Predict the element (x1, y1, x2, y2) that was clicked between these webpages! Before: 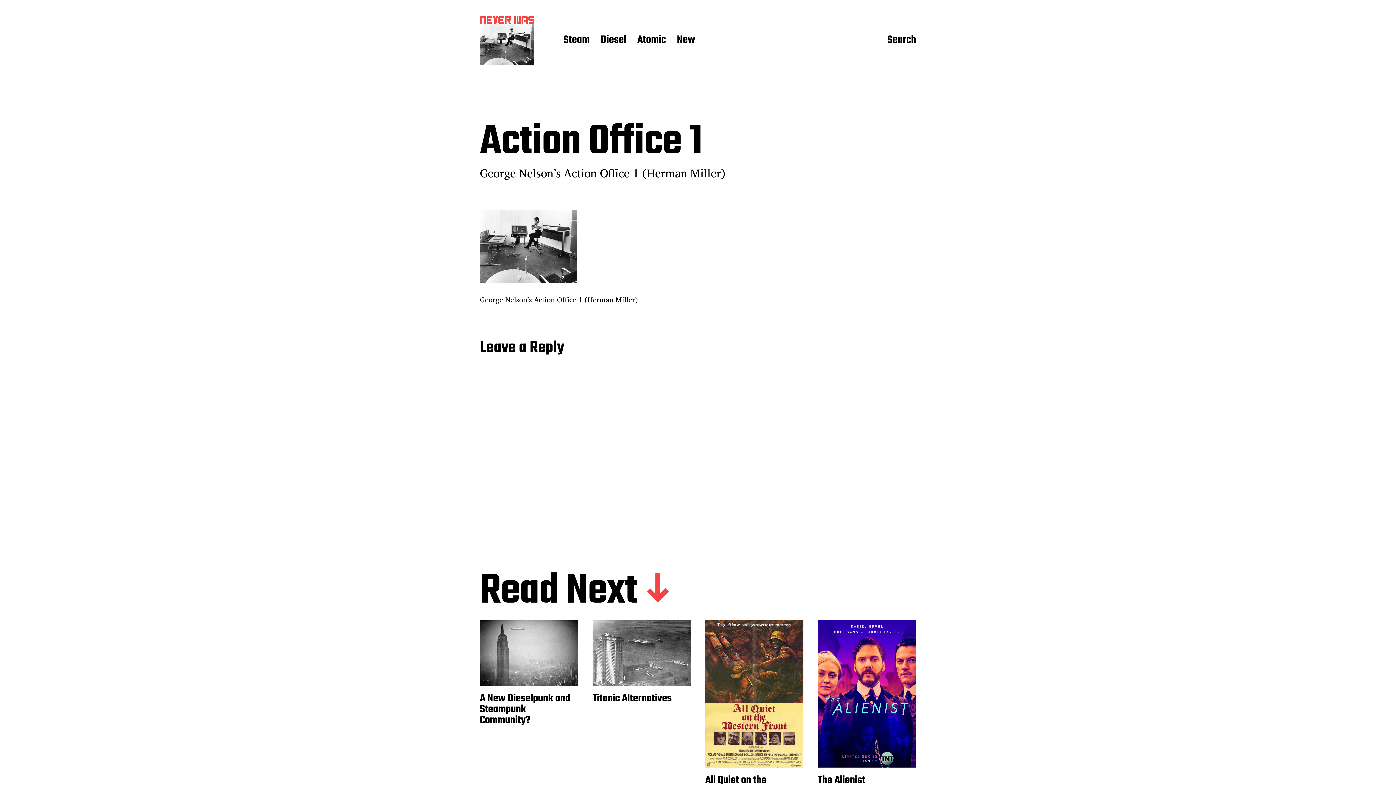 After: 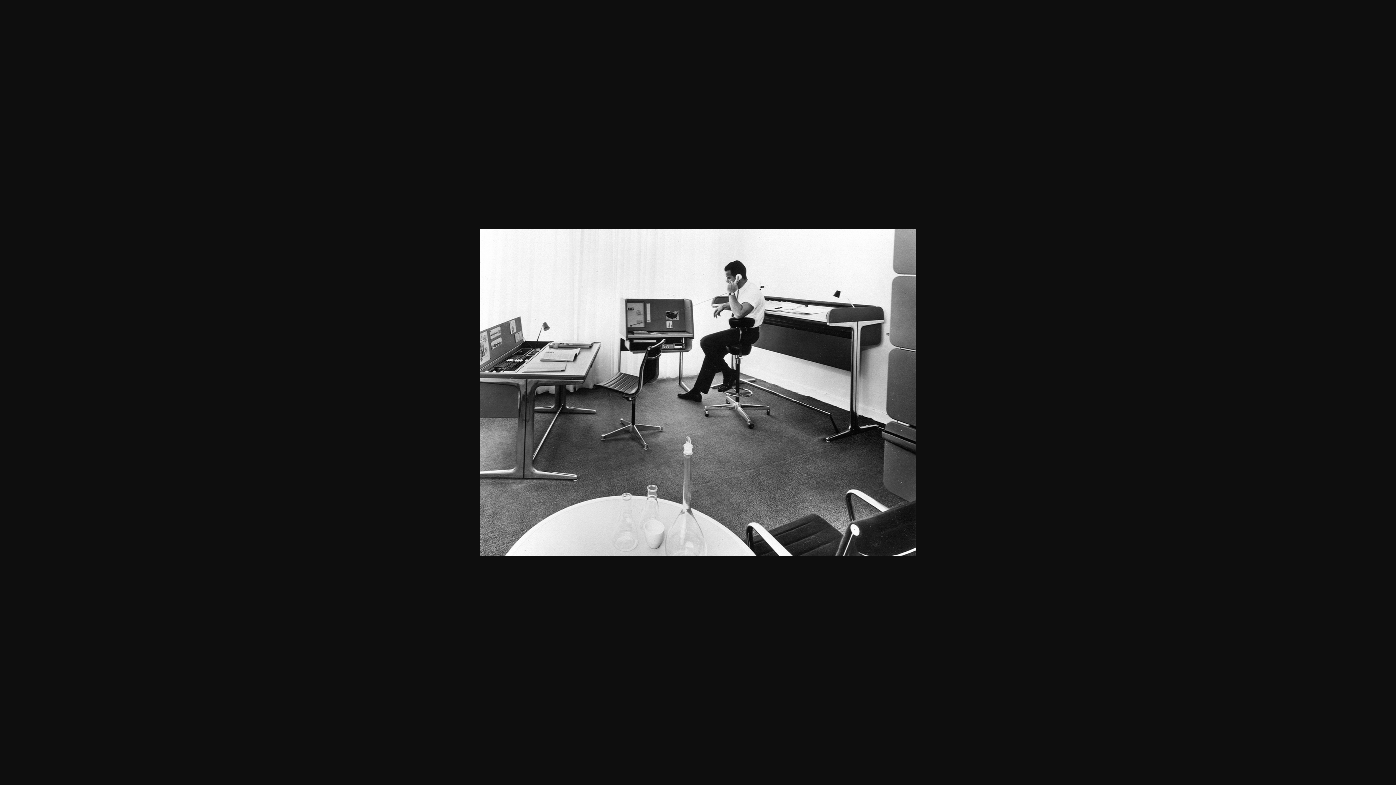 Action: bbox: (480, 210, 698, 282)